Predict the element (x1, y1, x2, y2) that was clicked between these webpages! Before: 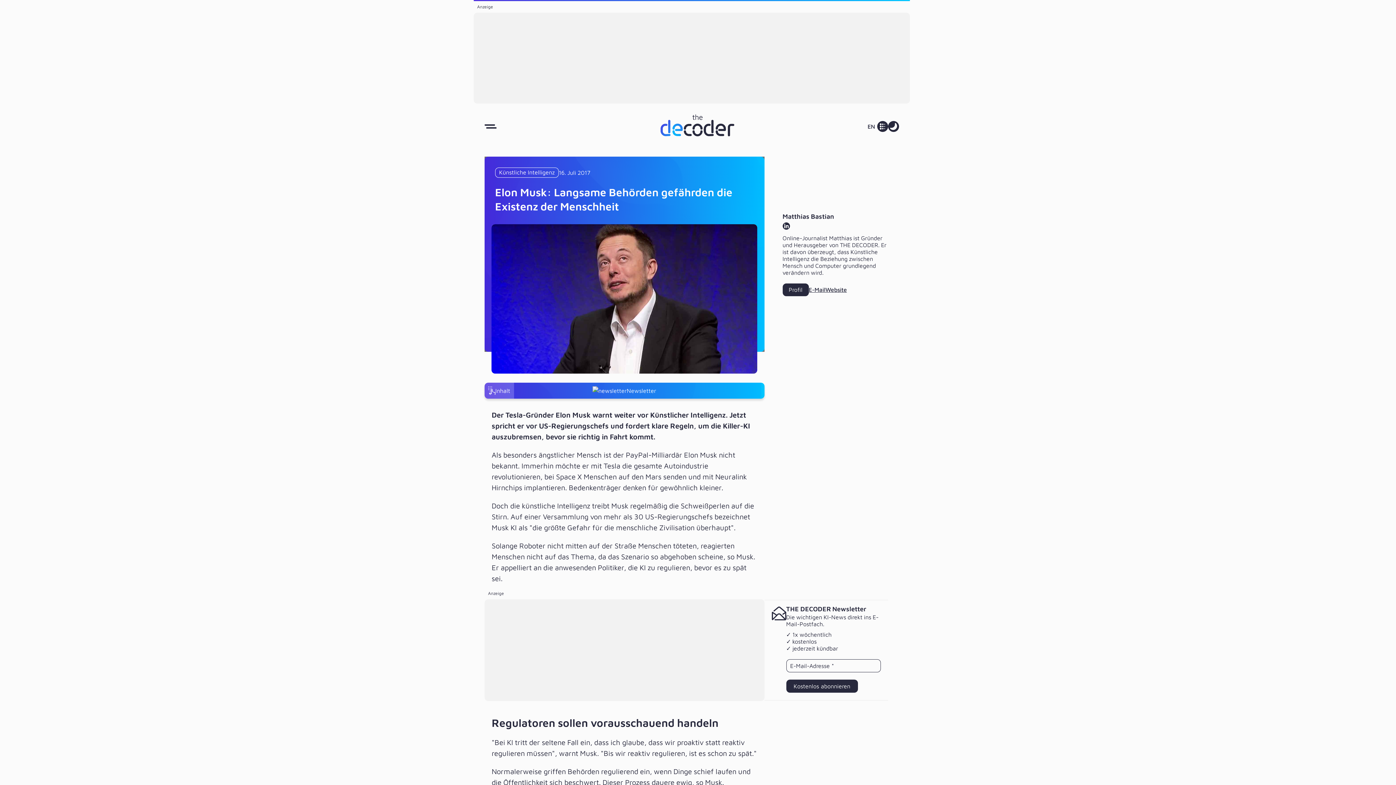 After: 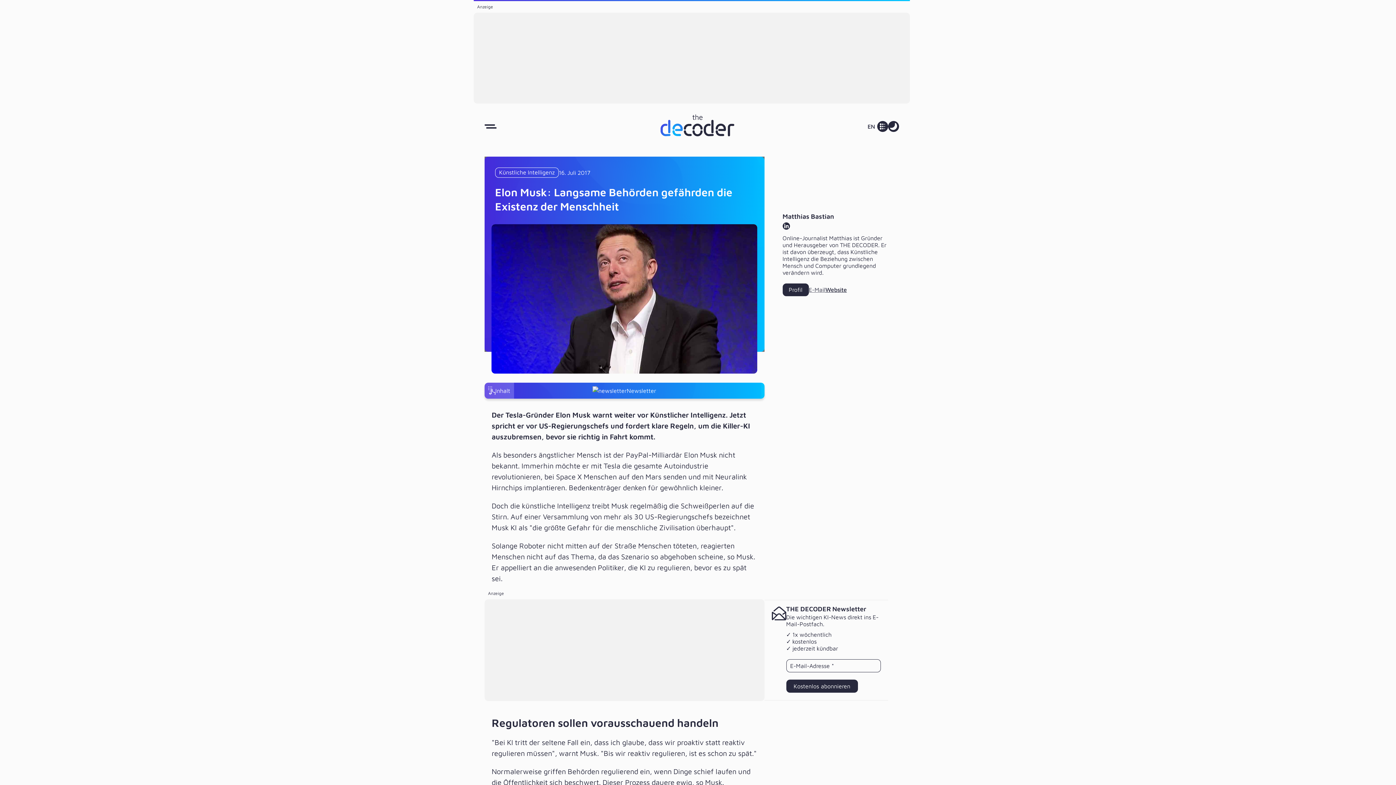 Action: bbox: (808, 286, 825, 293) label: E-Mail